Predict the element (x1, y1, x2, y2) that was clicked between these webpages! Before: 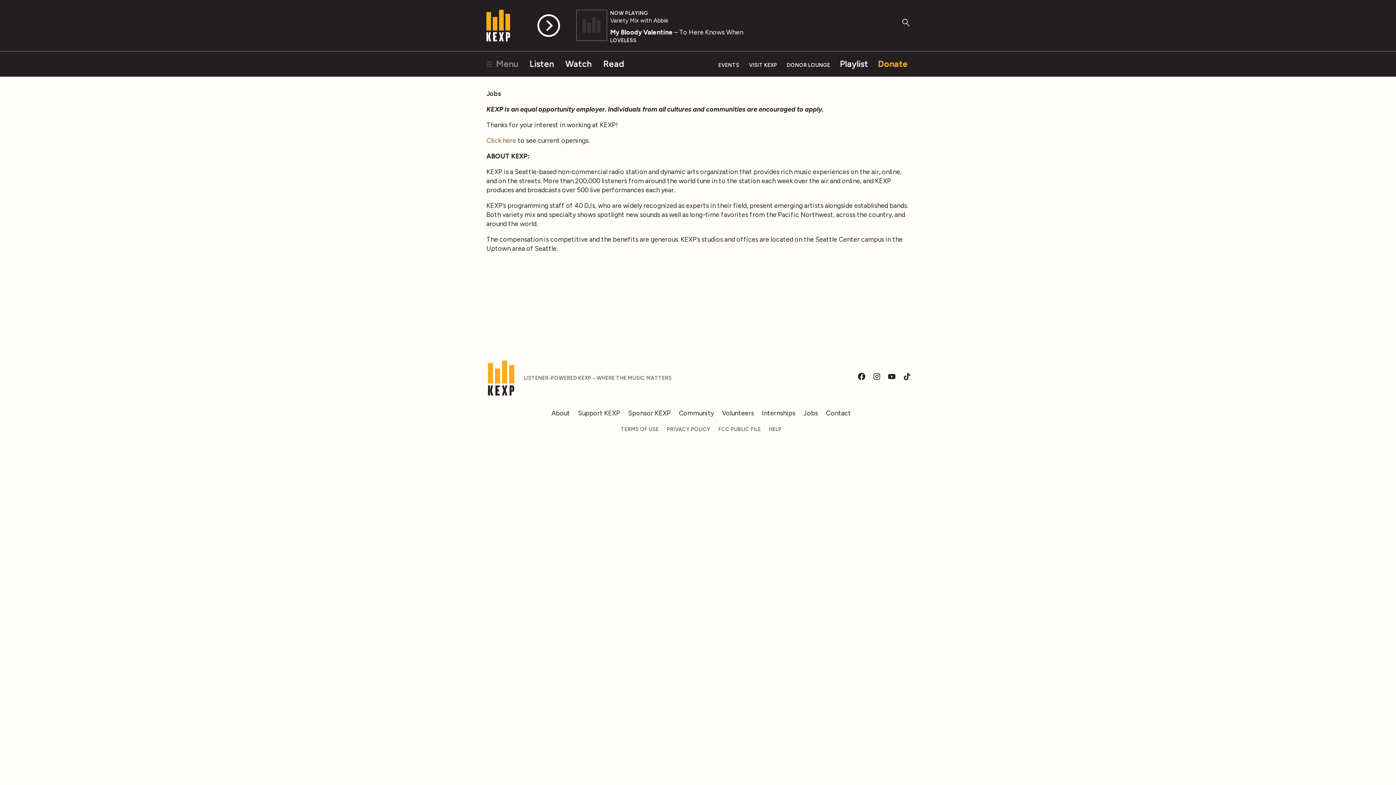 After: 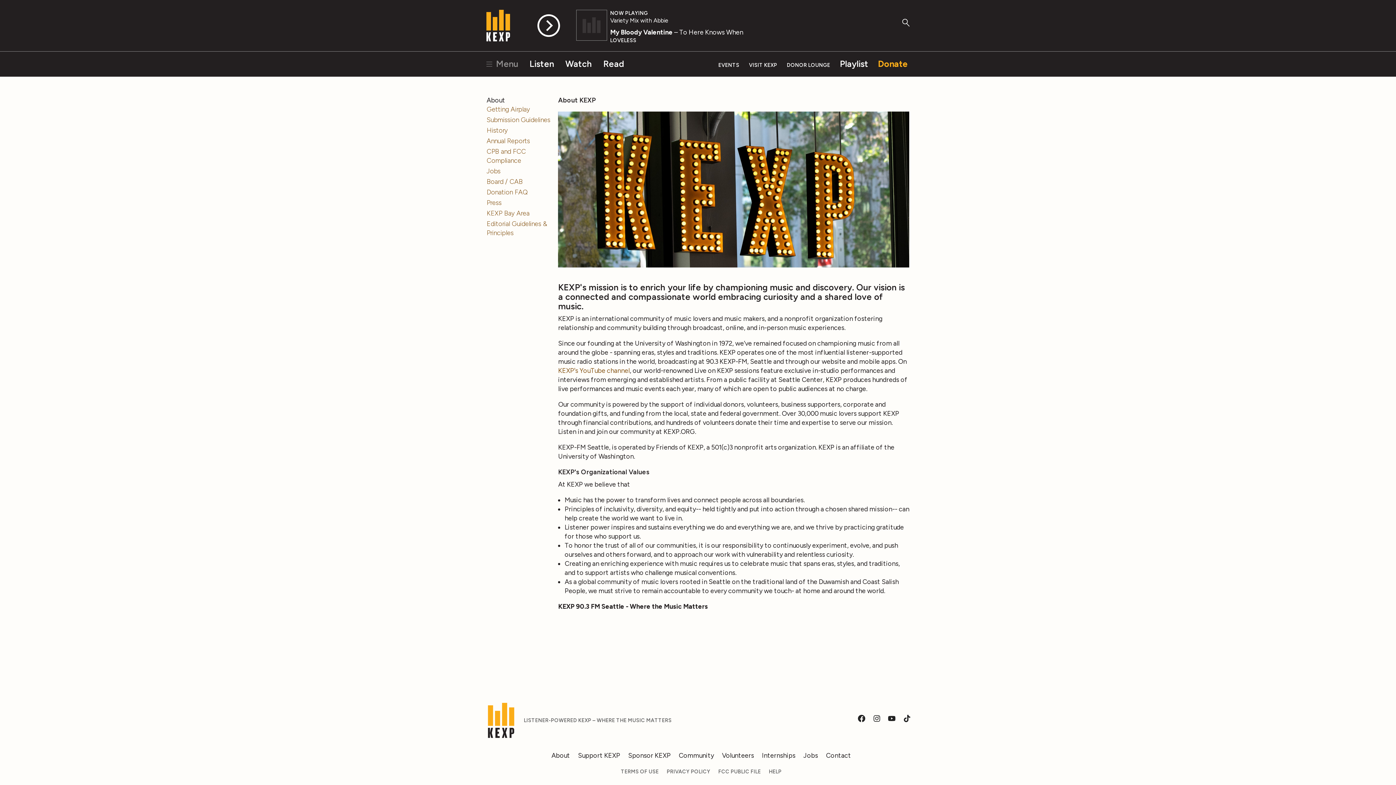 Action: label: About bbox: (551, 409, 570, 417)